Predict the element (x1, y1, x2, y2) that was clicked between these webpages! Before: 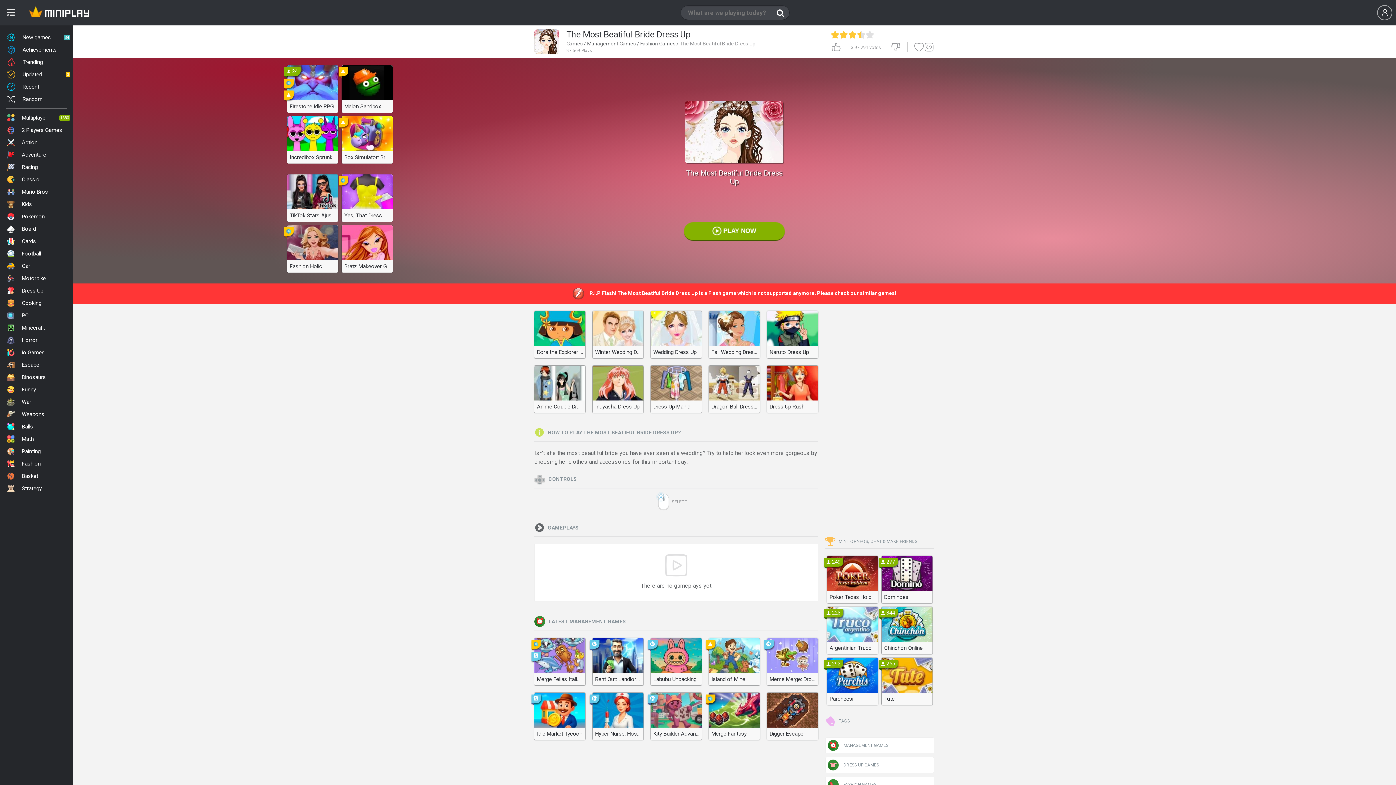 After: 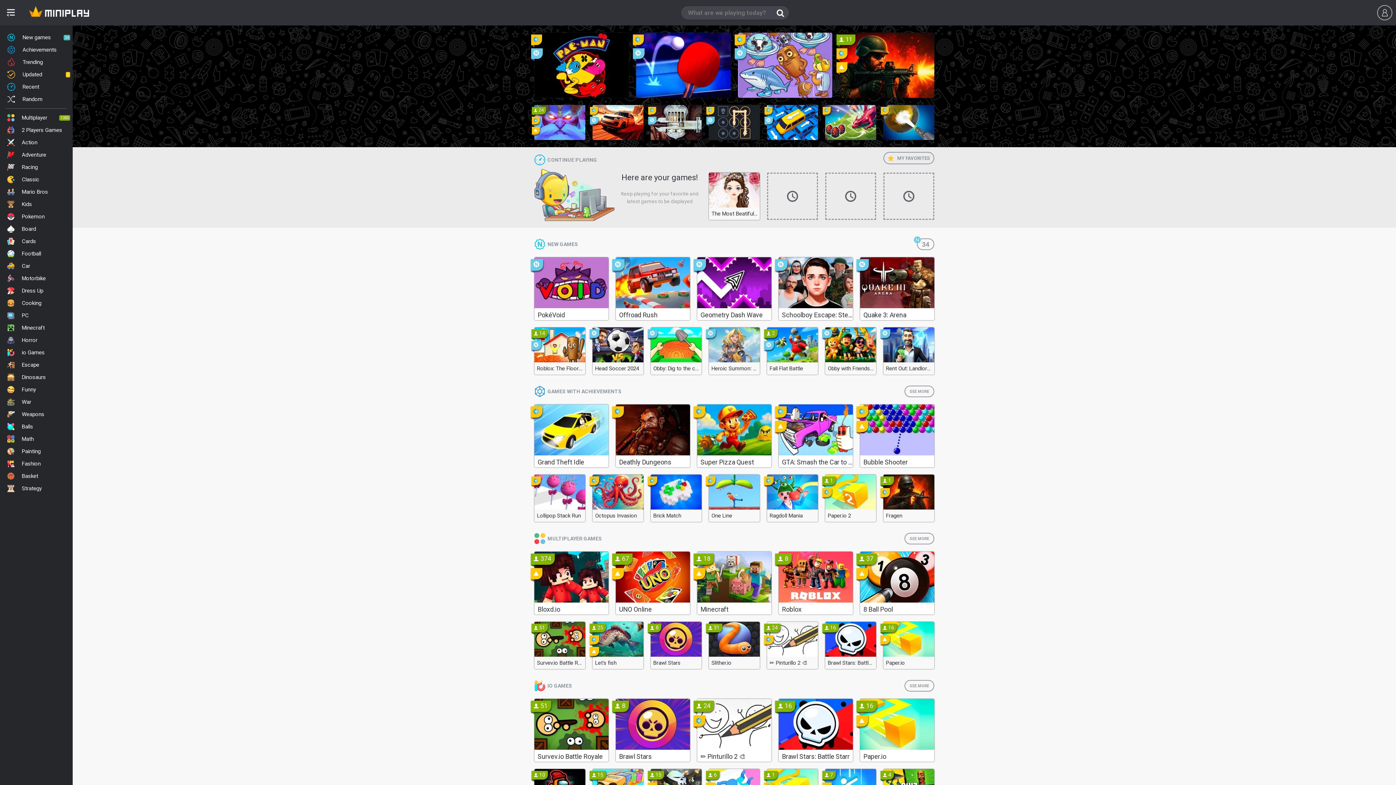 Action: bbox: (21, 0, 96, 25)